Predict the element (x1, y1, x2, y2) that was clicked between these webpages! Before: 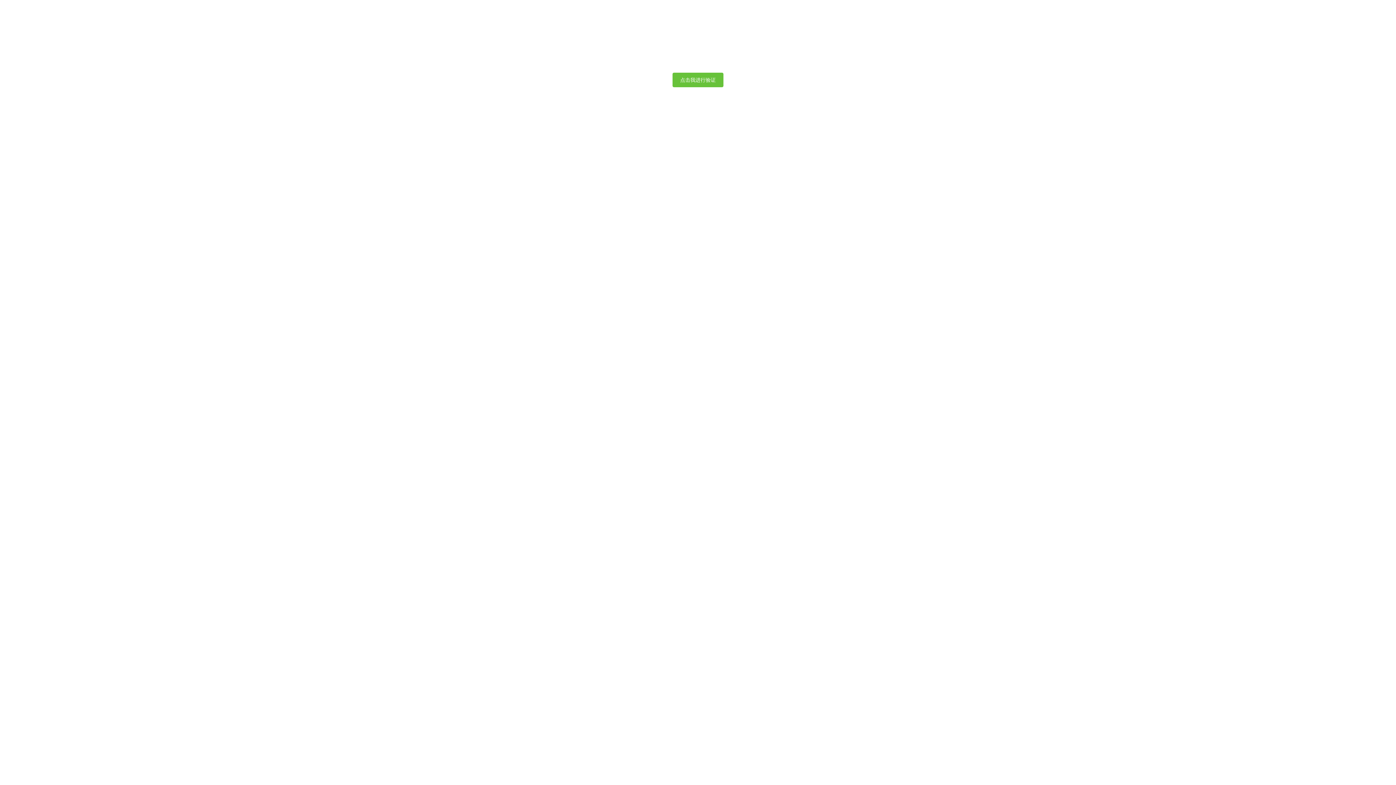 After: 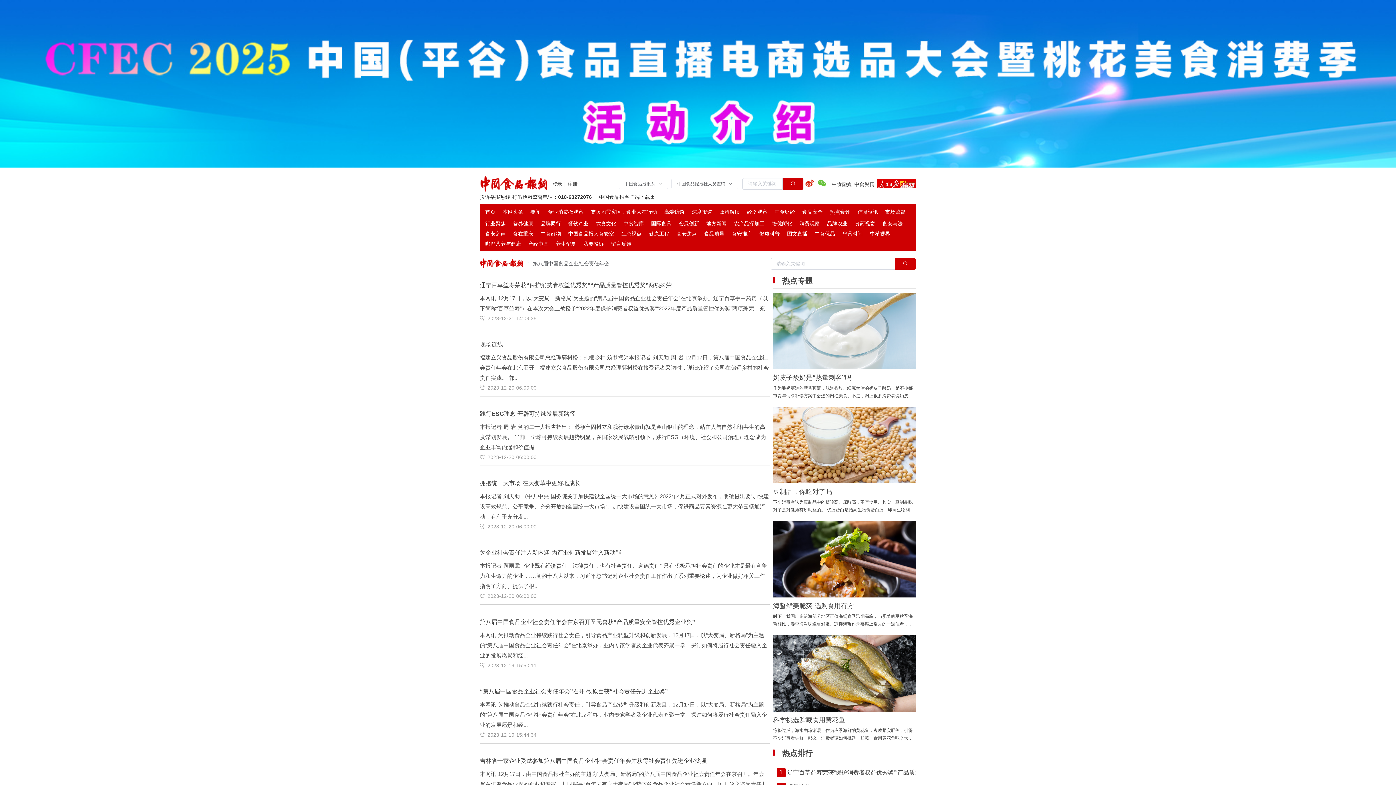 Action: label: 点击我进行验证 bbox: (672, 72, 723, 87)